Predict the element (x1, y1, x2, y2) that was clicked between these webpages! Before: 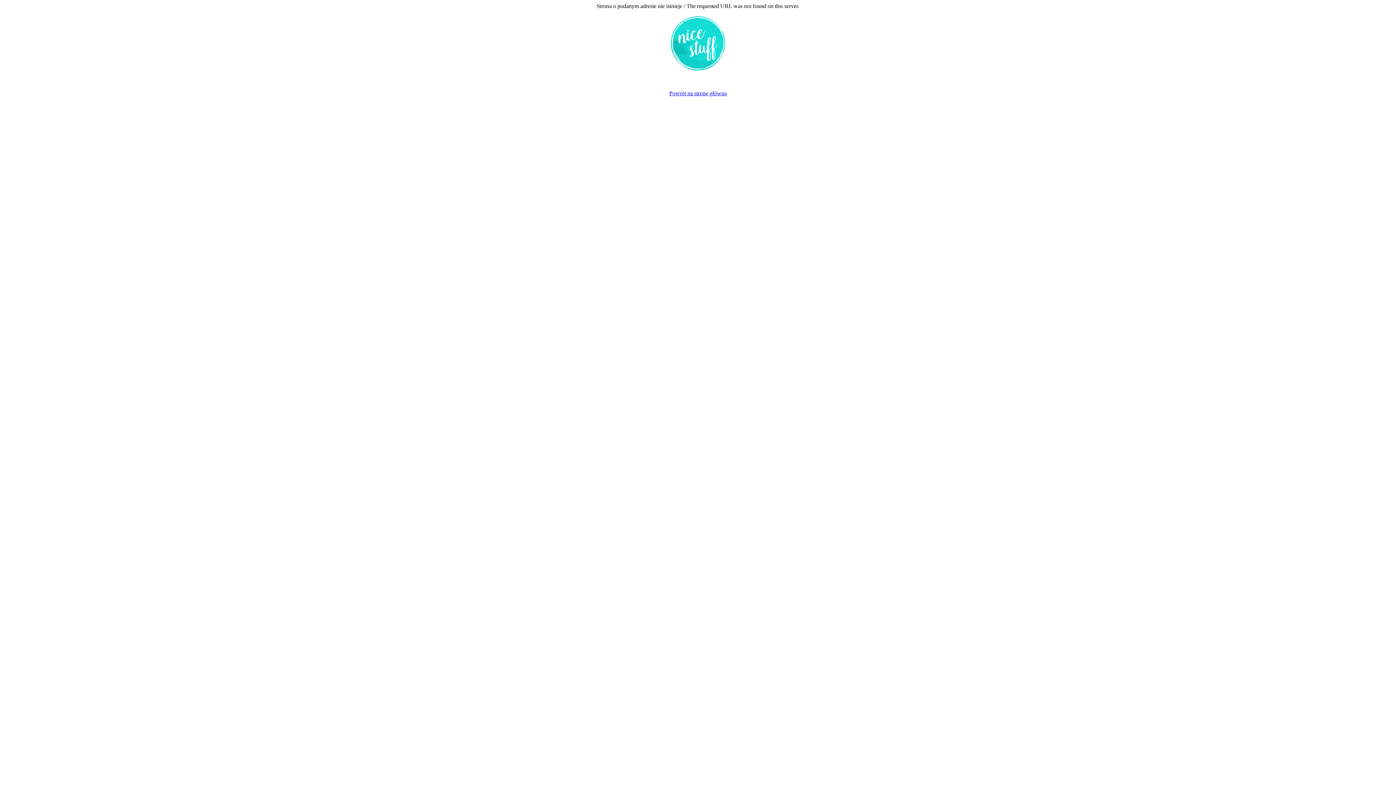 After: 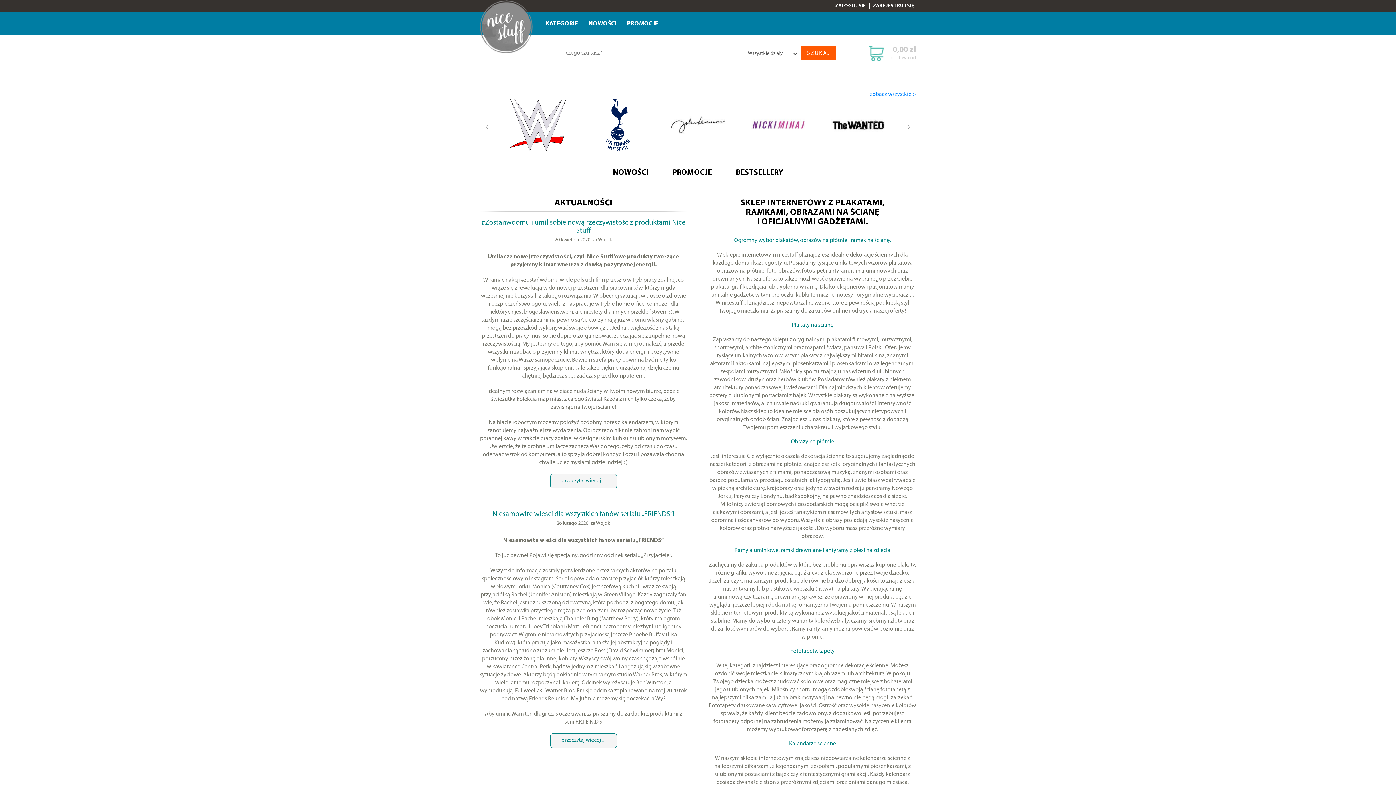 Action: bbox: (670, 65, 725, 71)